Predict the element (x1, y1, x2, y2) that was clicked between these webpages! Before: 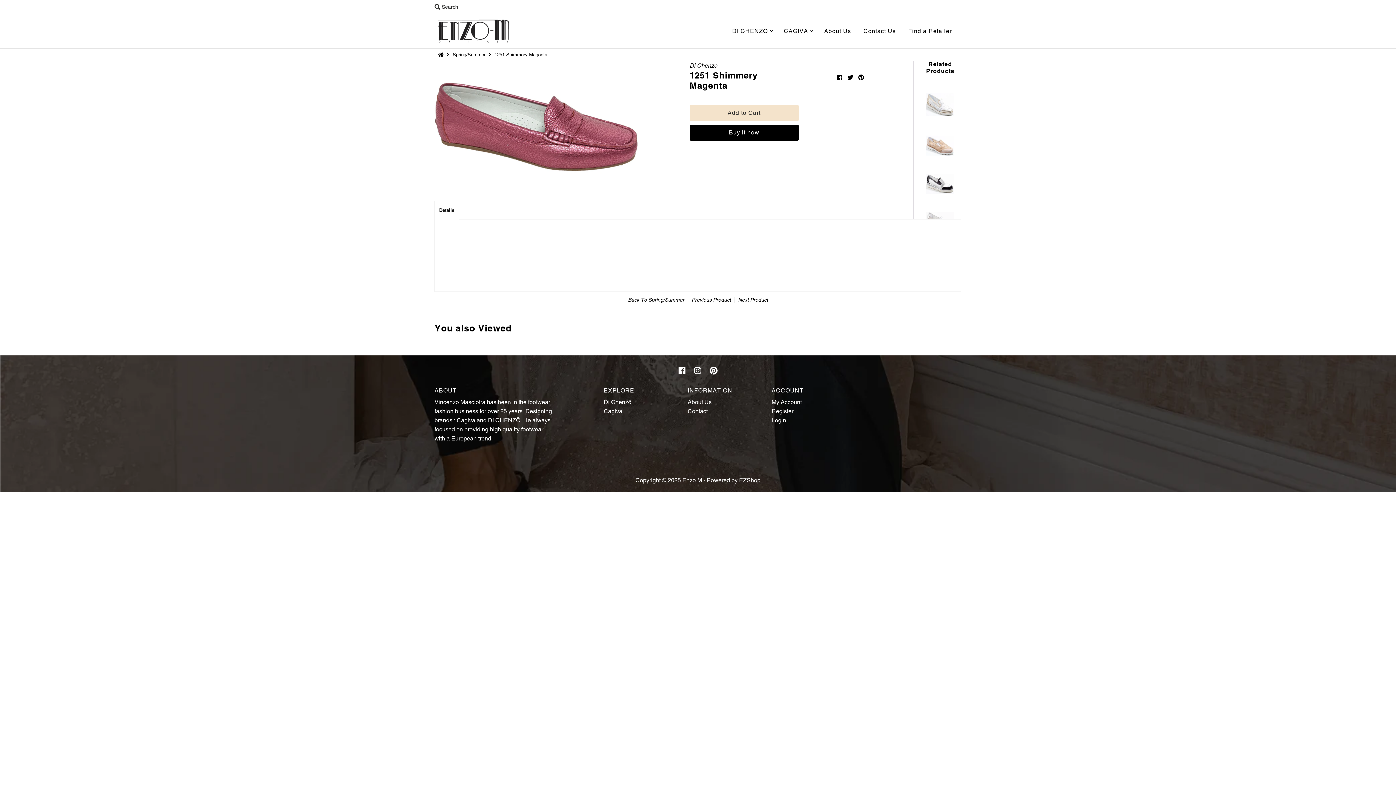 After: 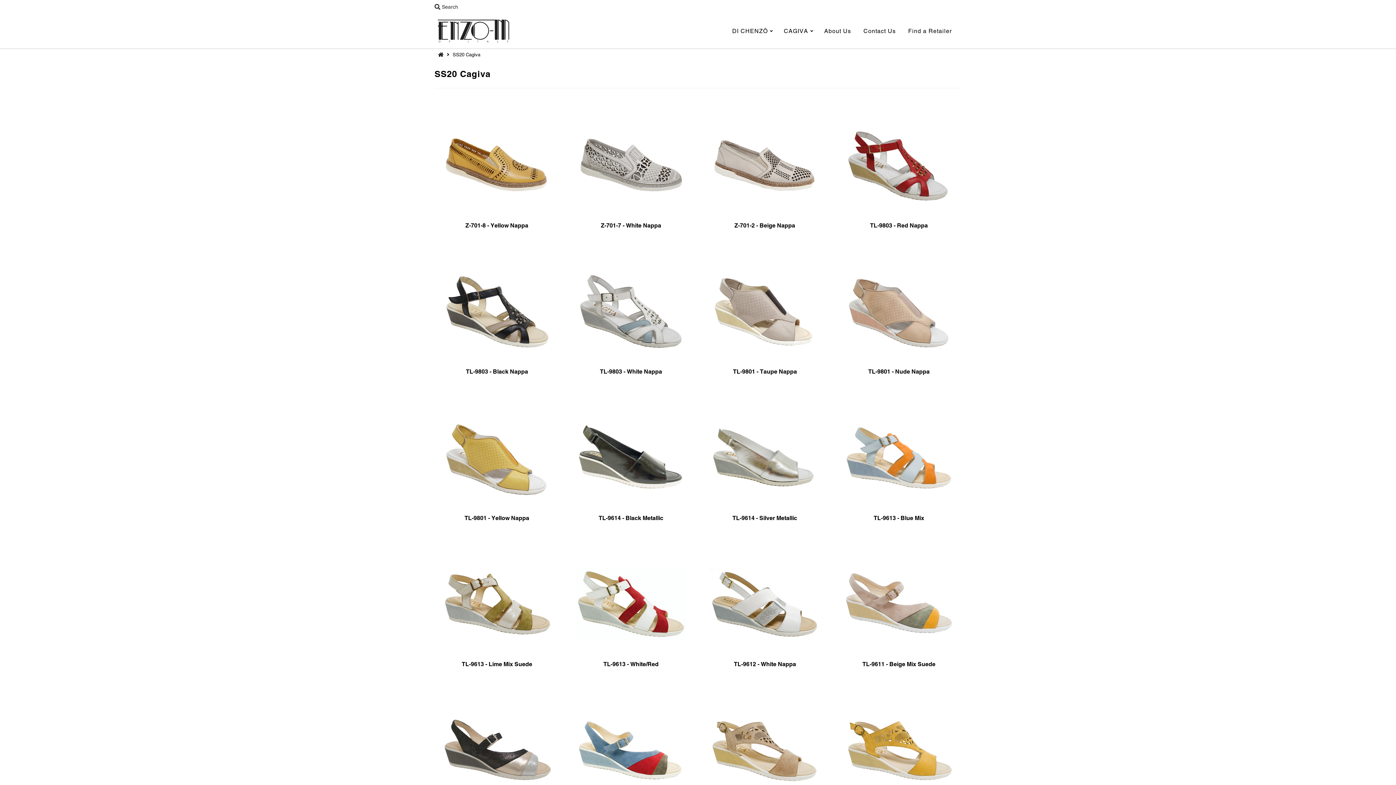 Action: bbox: (603, 407, 622, 414) label: Cagiva